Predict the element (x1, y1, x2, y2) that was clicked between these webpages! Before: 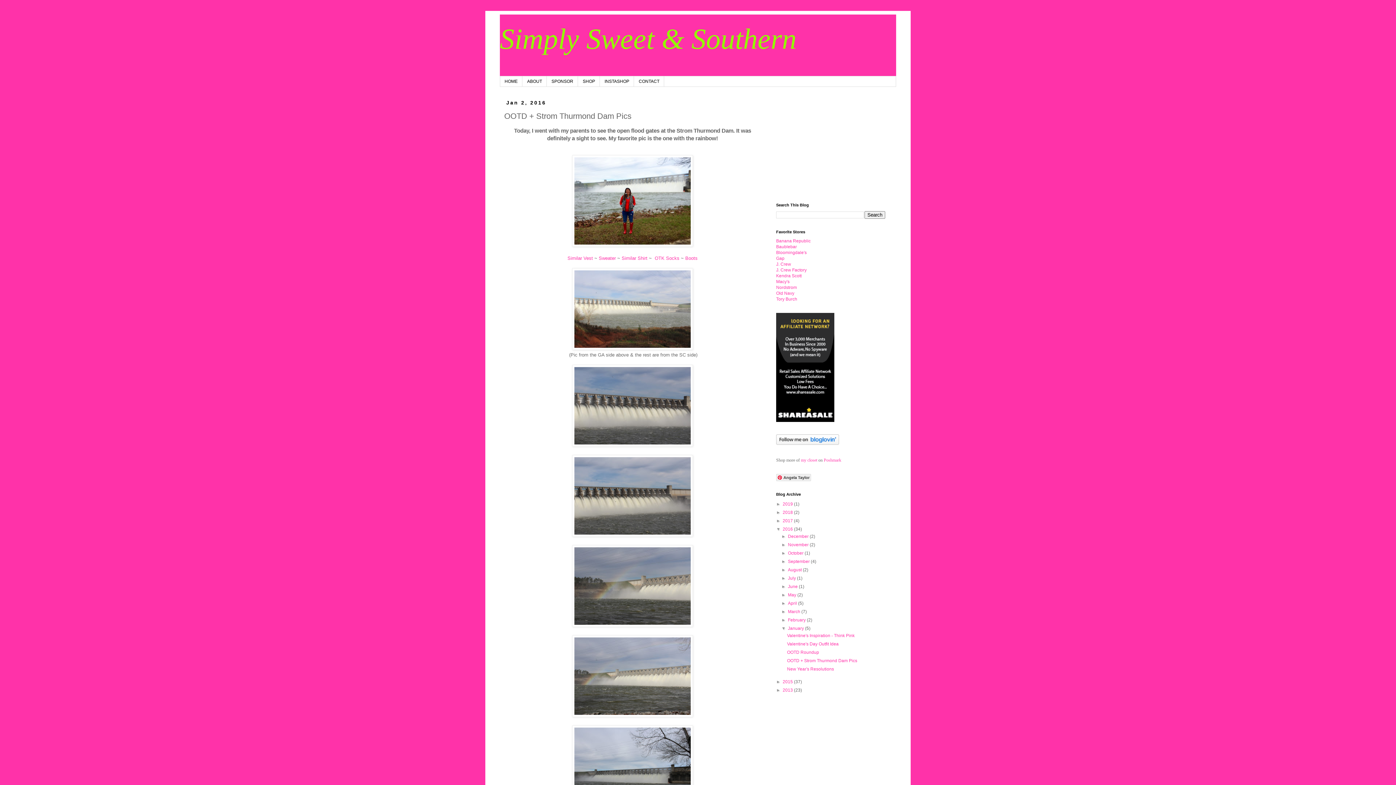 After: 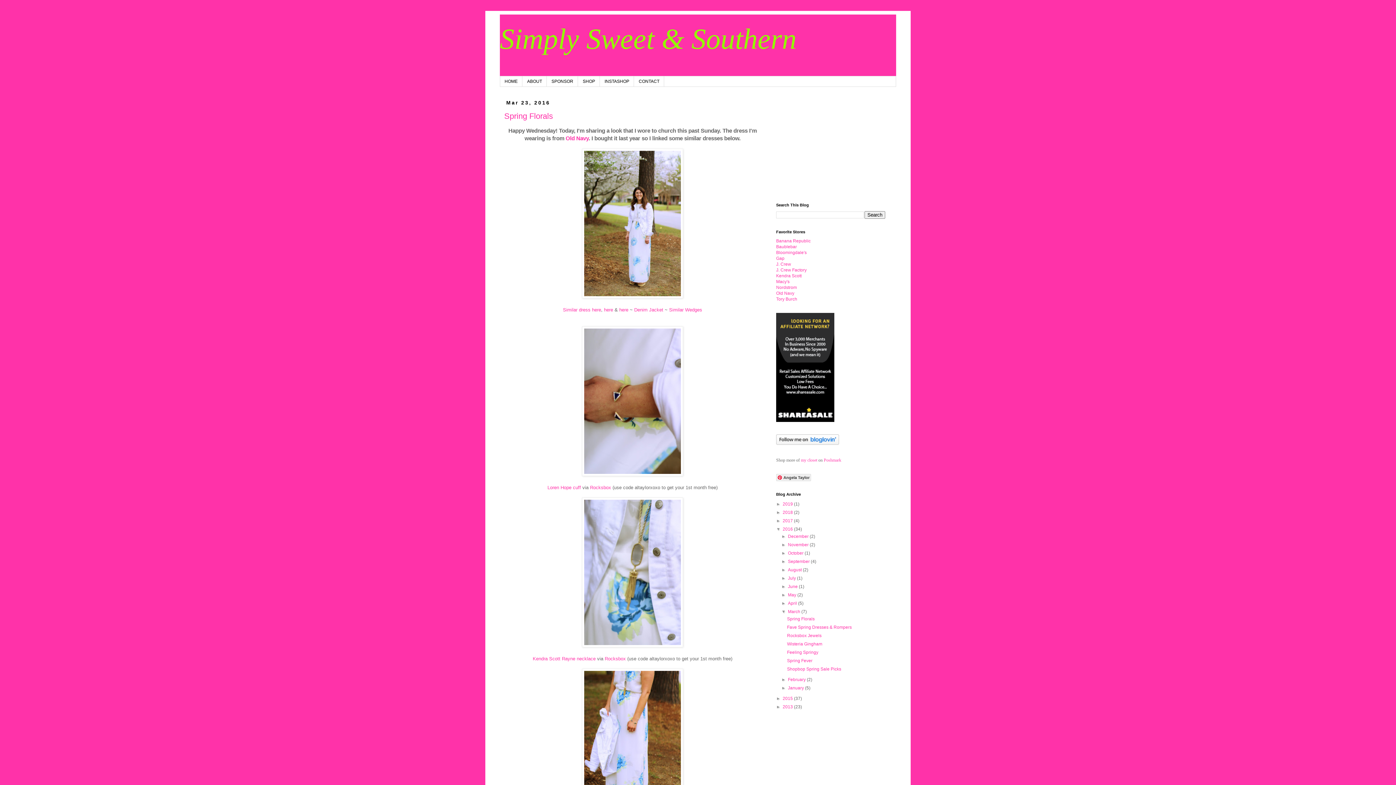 Action: bbox: (788, 609, 801, 614) label: March 